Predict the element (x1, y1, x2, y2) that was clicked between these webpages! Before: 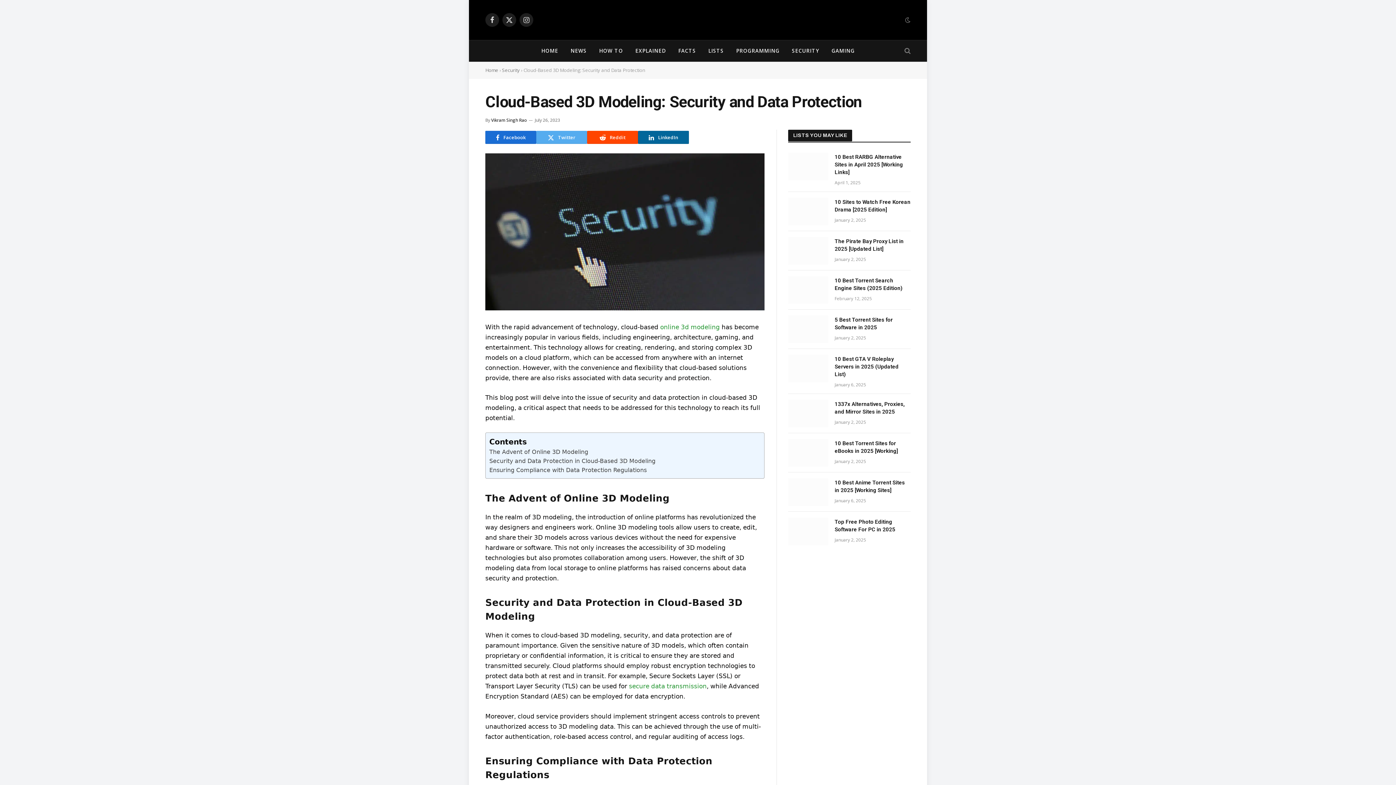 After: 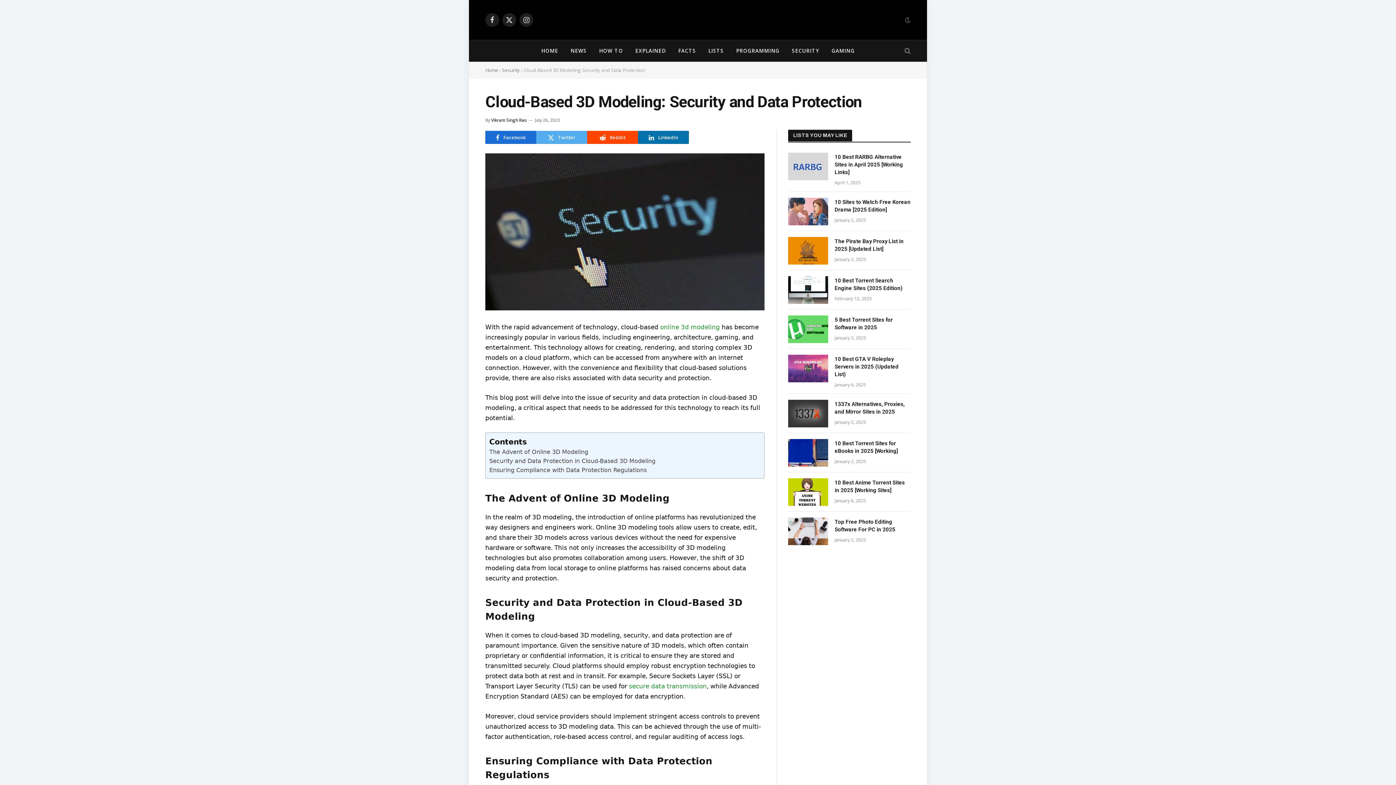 Action: label: LinkedIn bbox: (638, 130, 689, 144)